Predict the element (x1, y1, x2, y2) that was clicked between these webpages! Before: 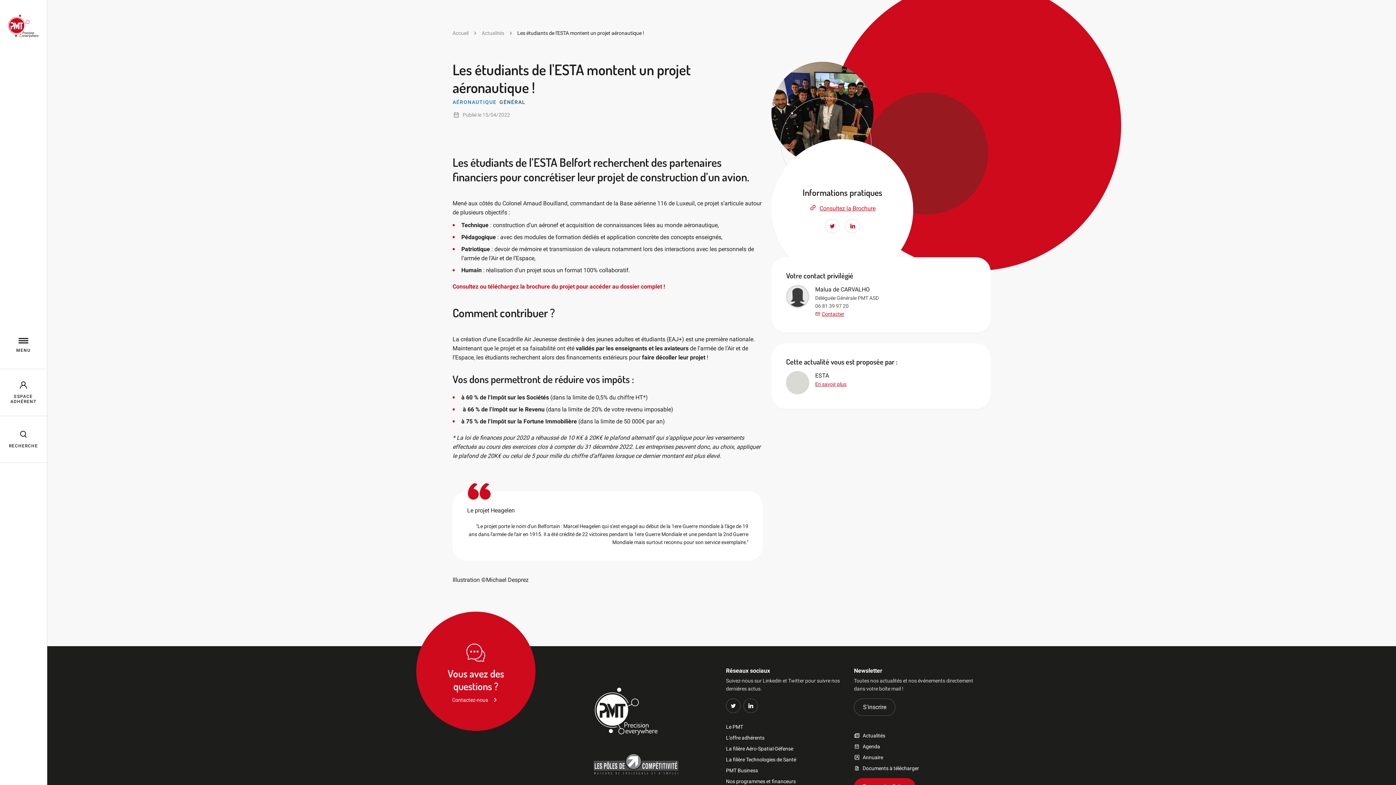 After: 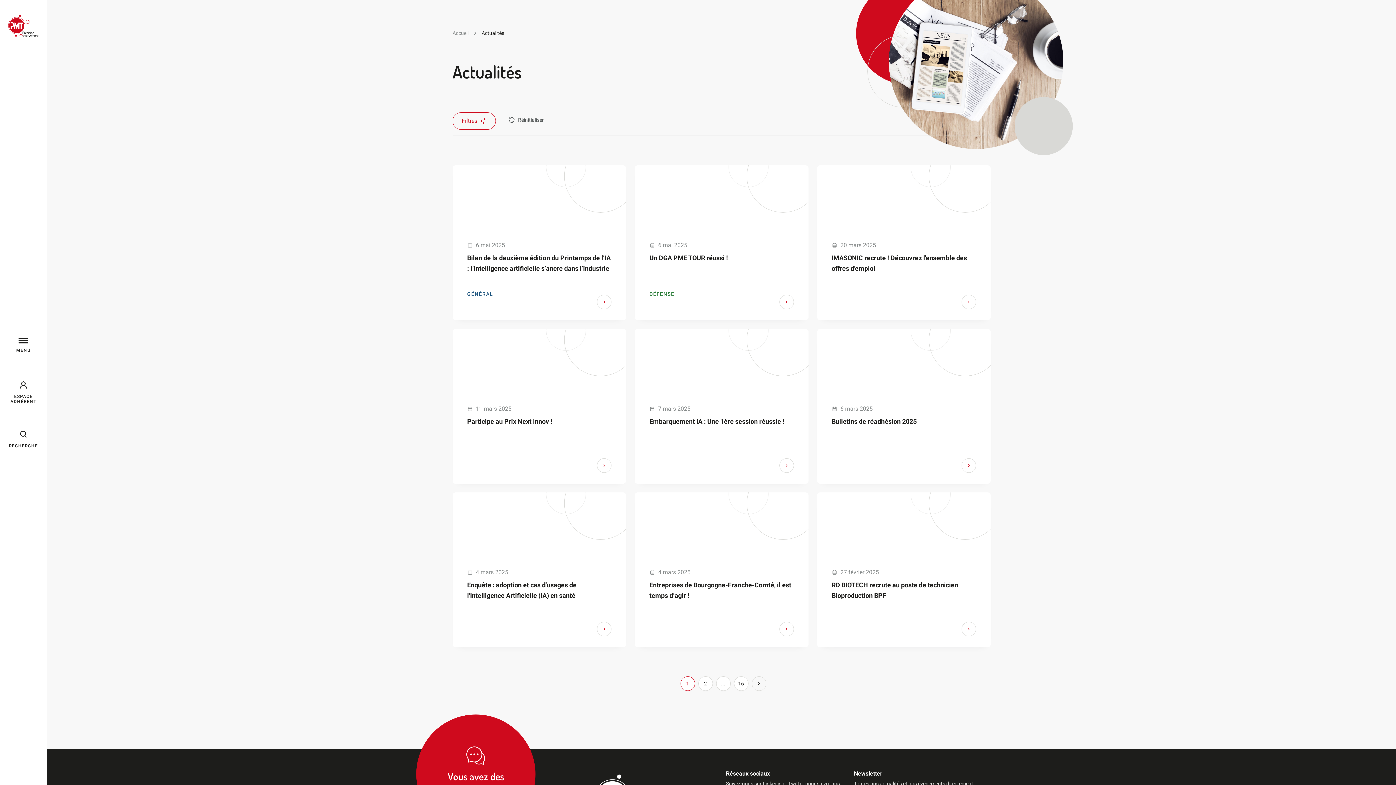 Action: bbox: (854, 732, 885, 740) label: Actualités